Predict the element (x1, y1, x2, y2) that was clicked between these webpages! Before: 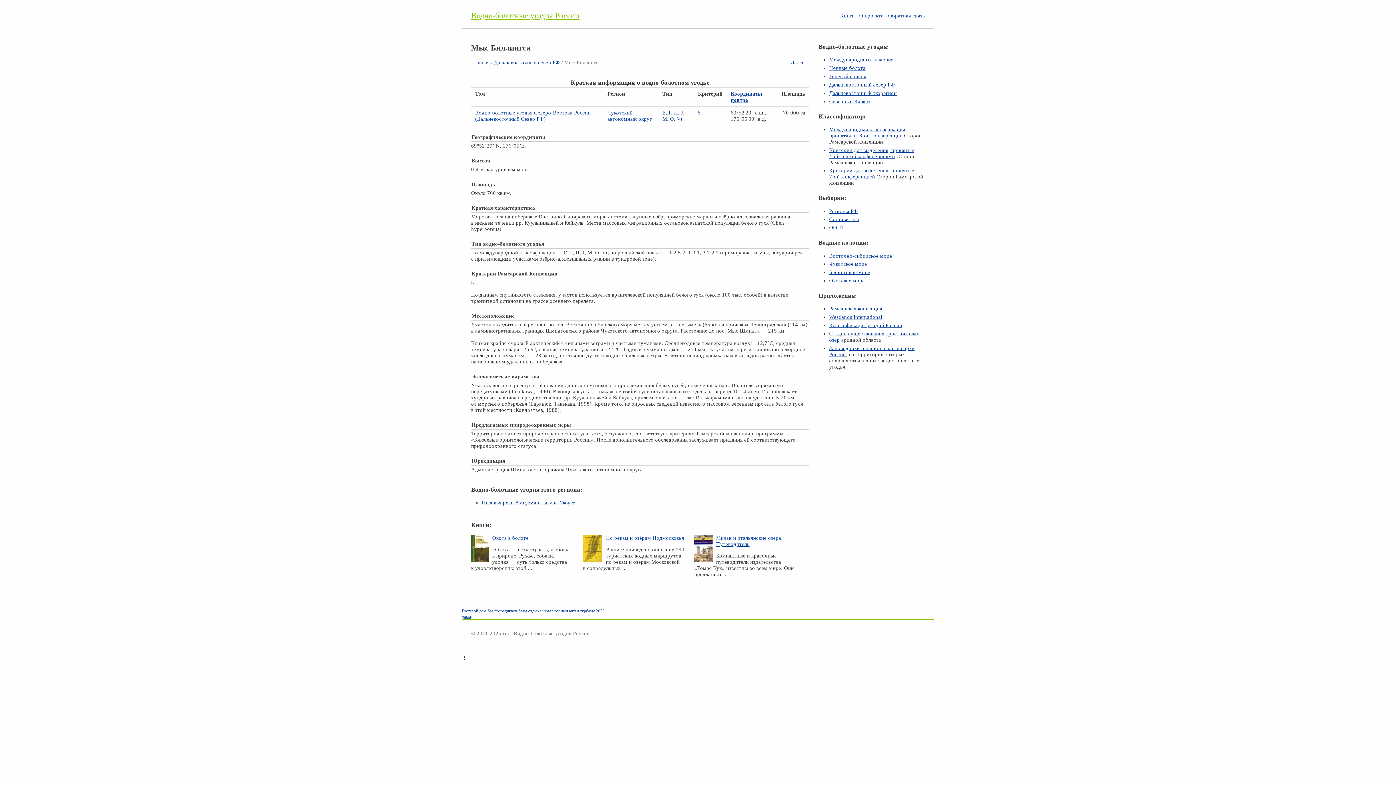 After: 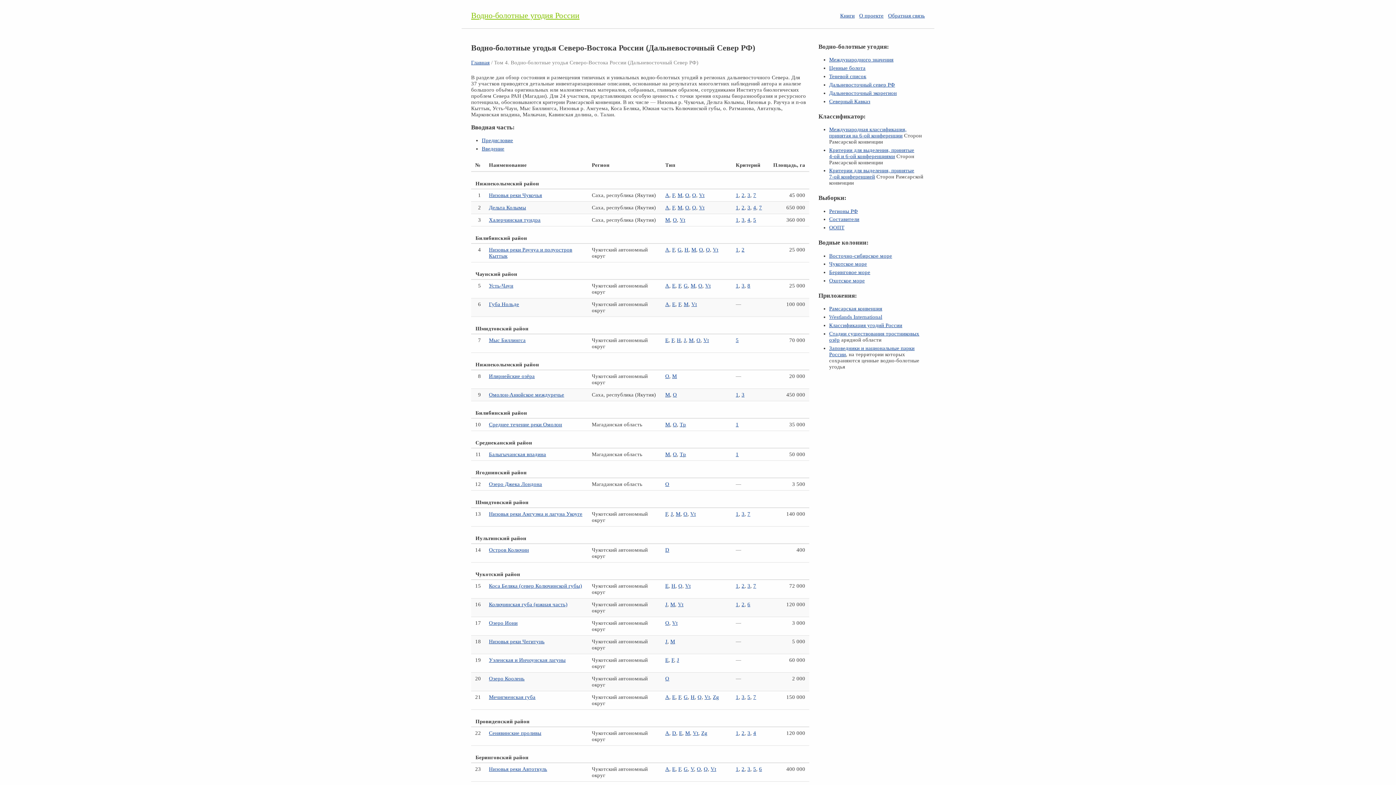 Action: bbox: (829, 81, 895, 87) label: Дальневосточный север РФ